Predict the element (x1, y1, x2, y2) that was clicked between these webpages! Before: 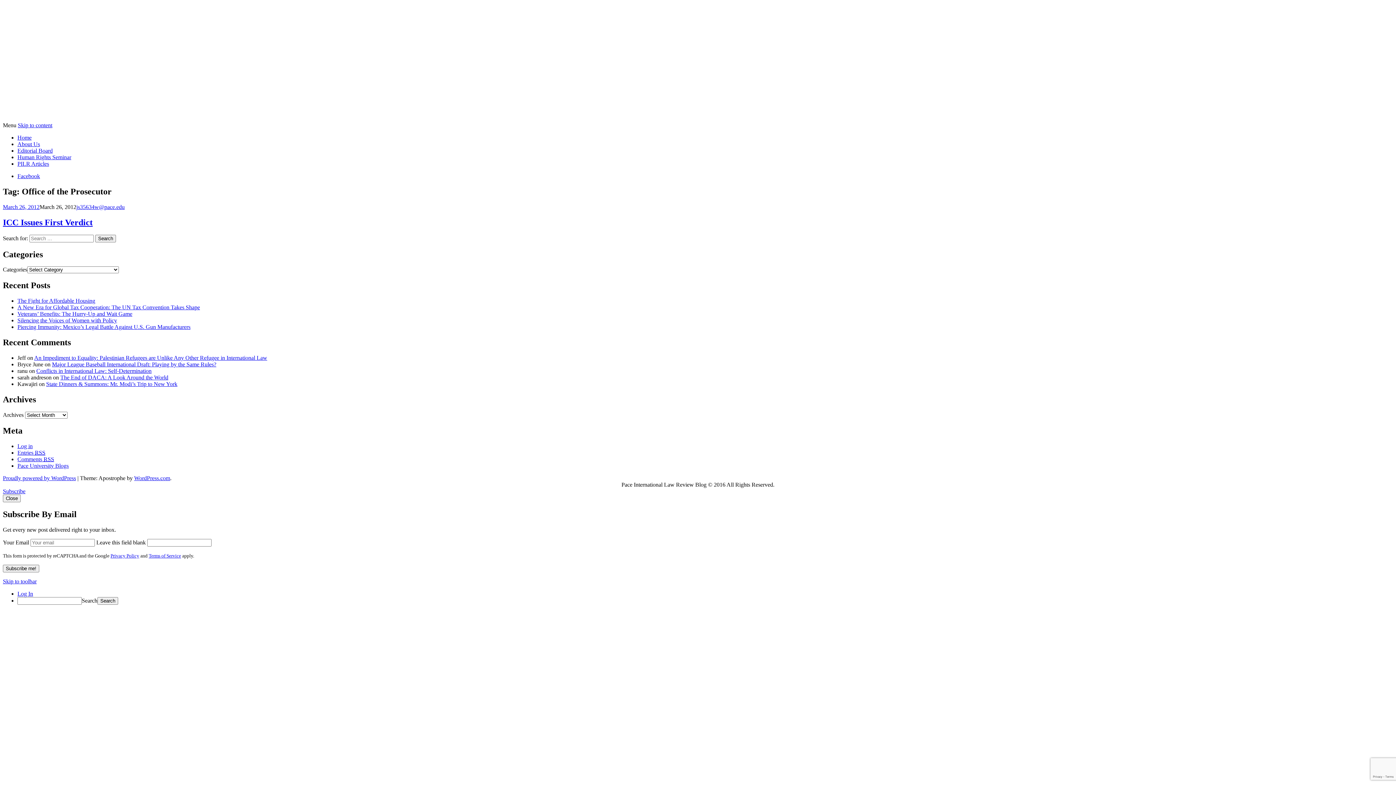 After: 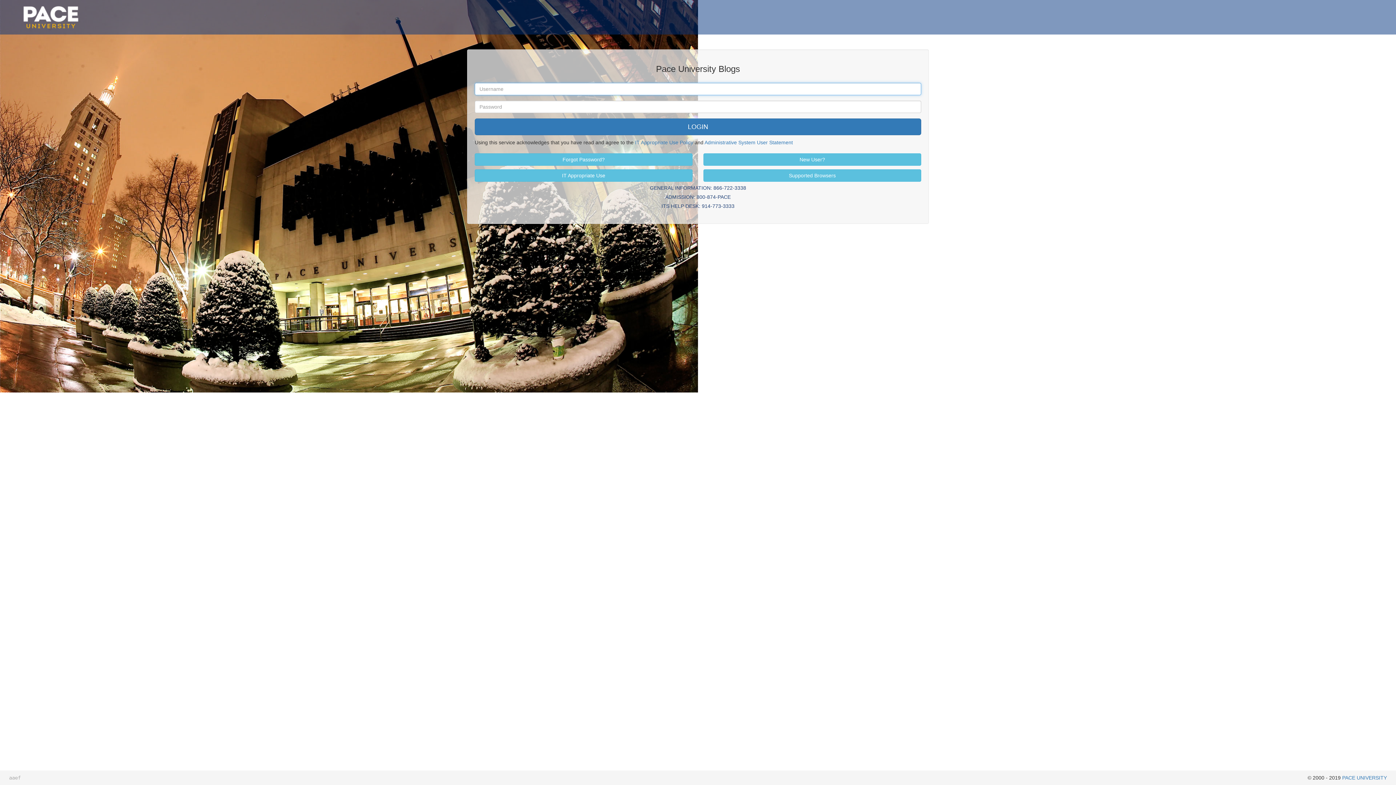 Action: label: Log In bbox: (17, 590, 33, 596)